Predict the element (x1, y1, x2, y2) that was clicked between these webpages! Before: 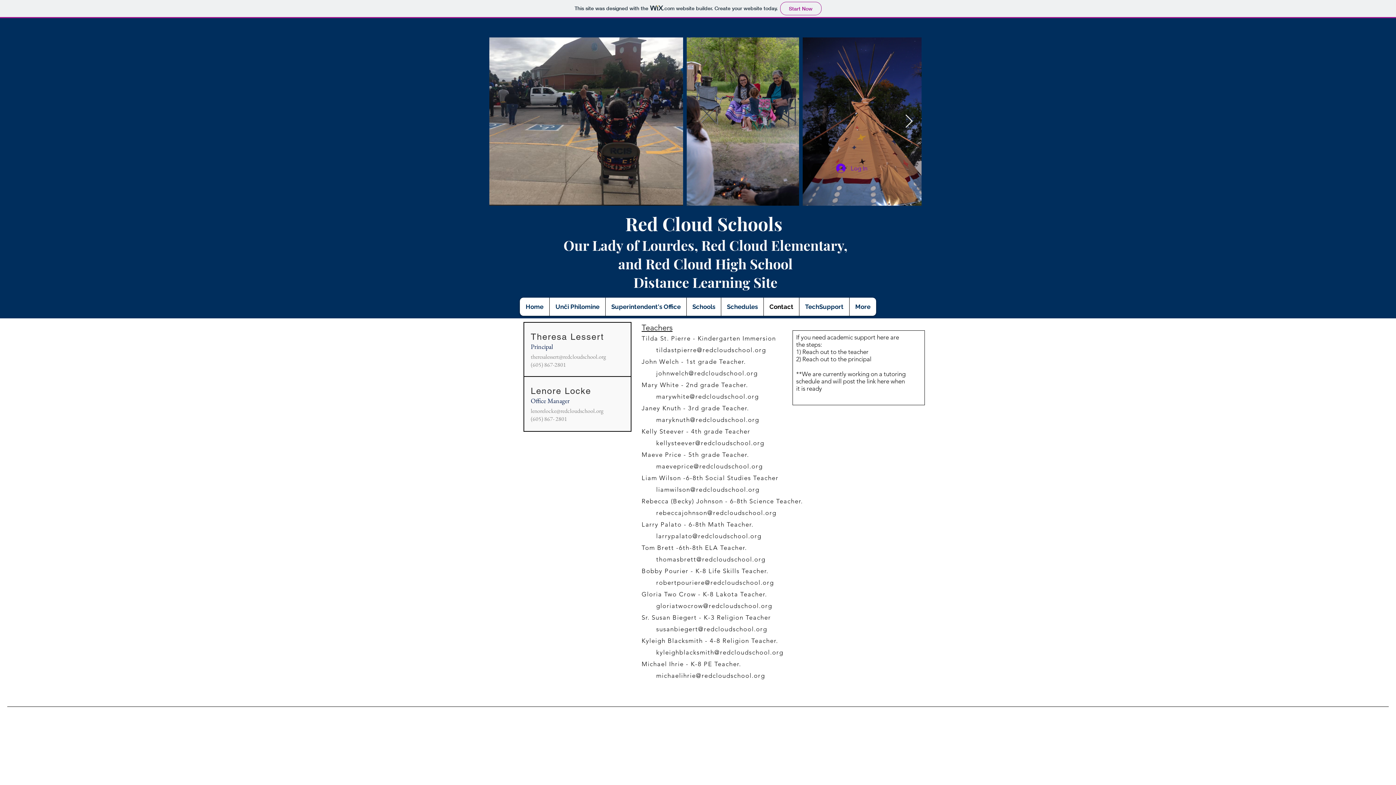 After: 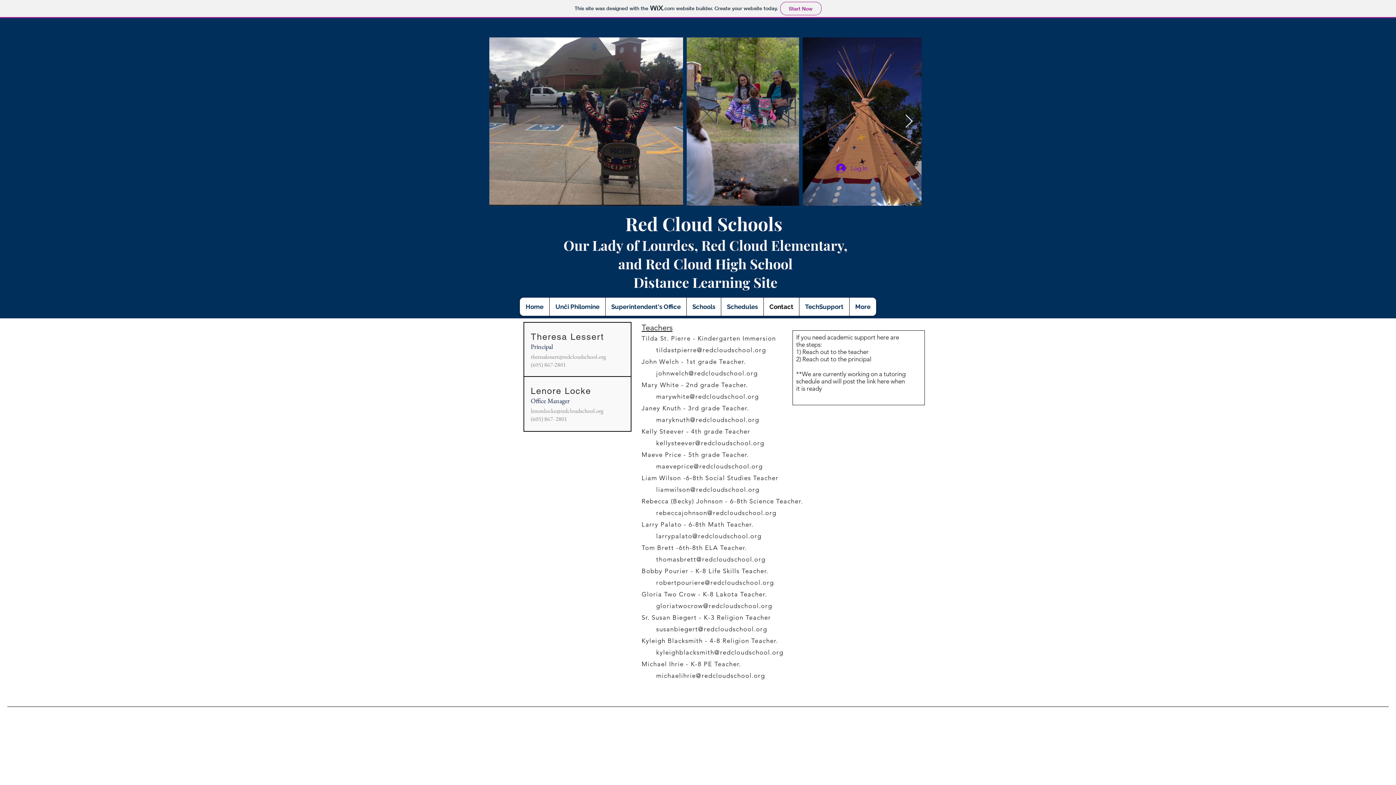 Action: label: maryknuth@redcloudschool.org bbox: (656, 416, 759, 423)